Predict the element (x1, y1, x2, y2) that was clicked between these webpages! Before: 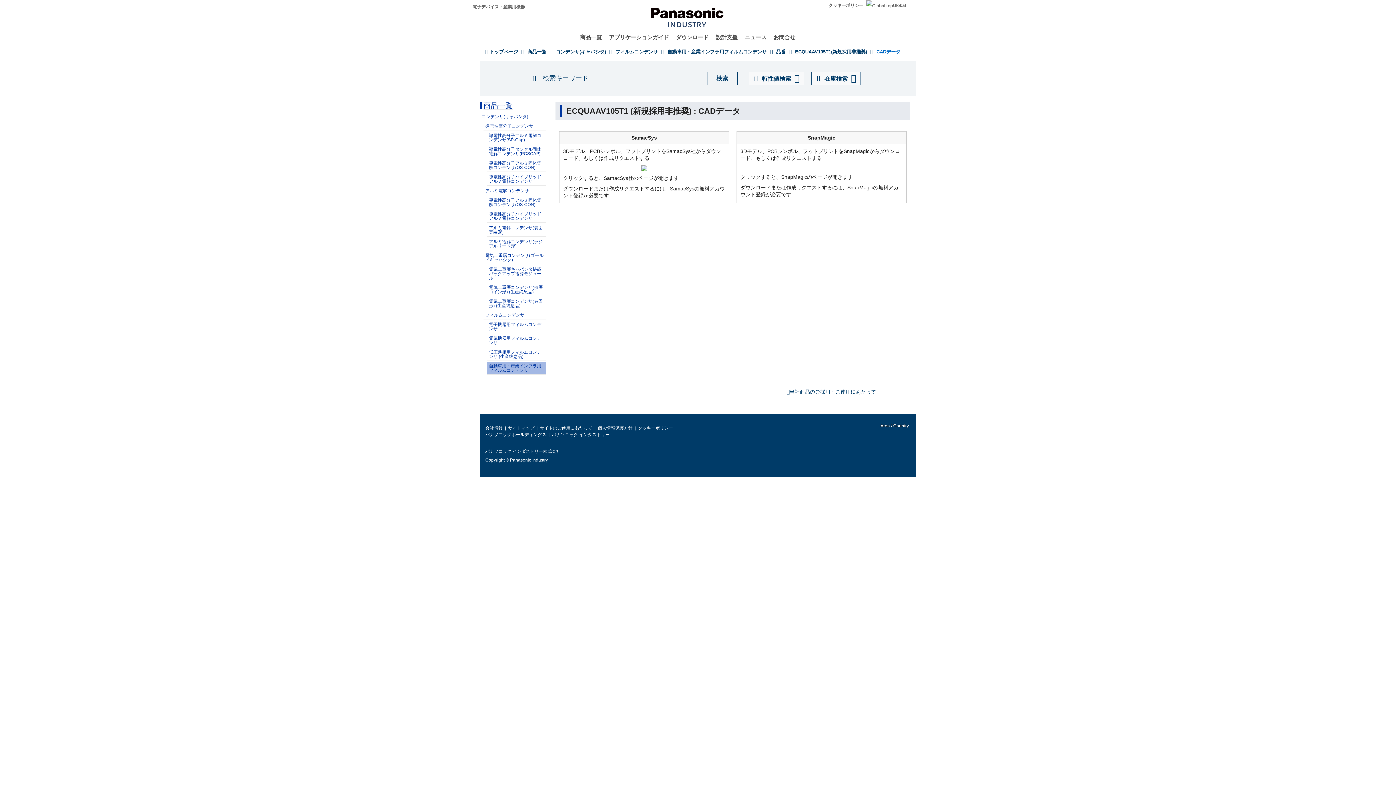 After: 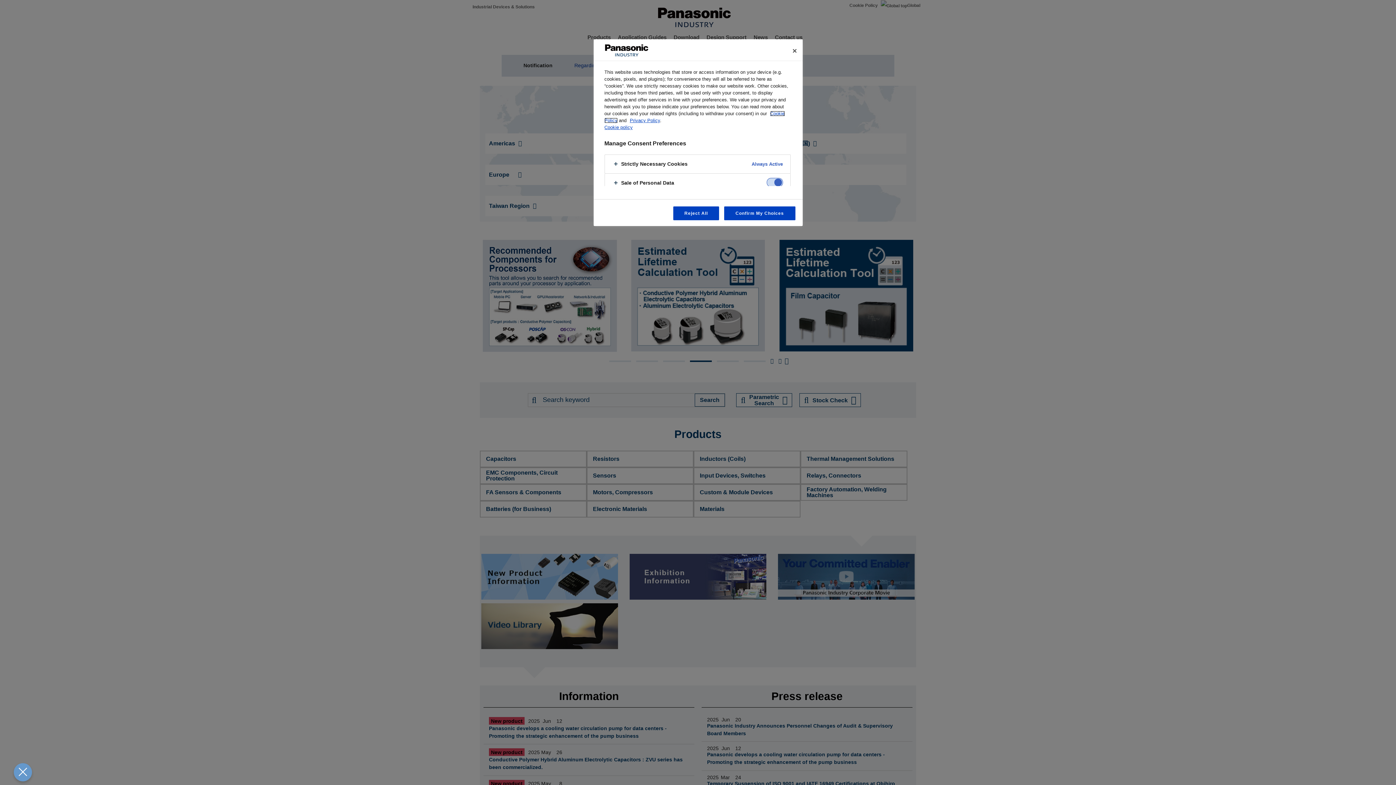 Action: label: Global bbox: (866, 2, 906, 8)